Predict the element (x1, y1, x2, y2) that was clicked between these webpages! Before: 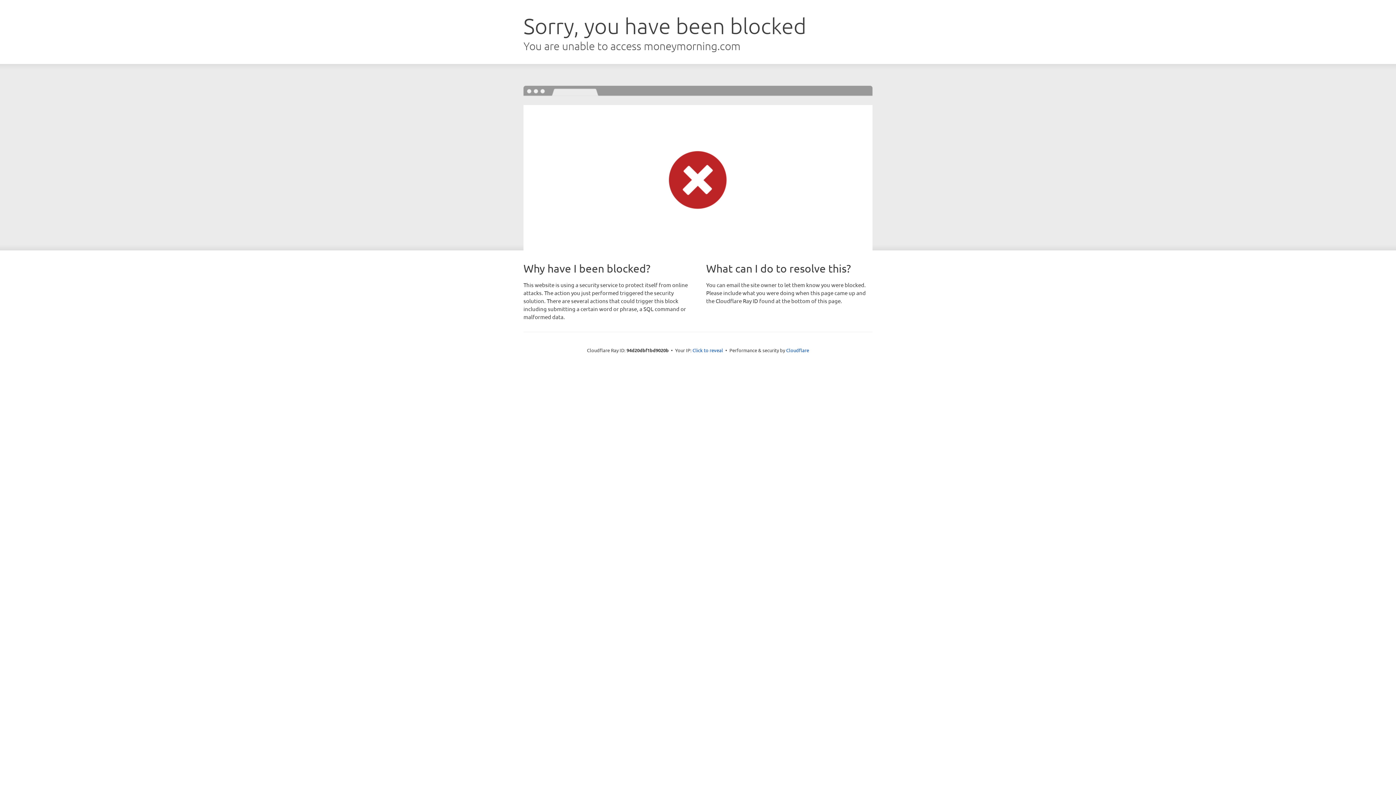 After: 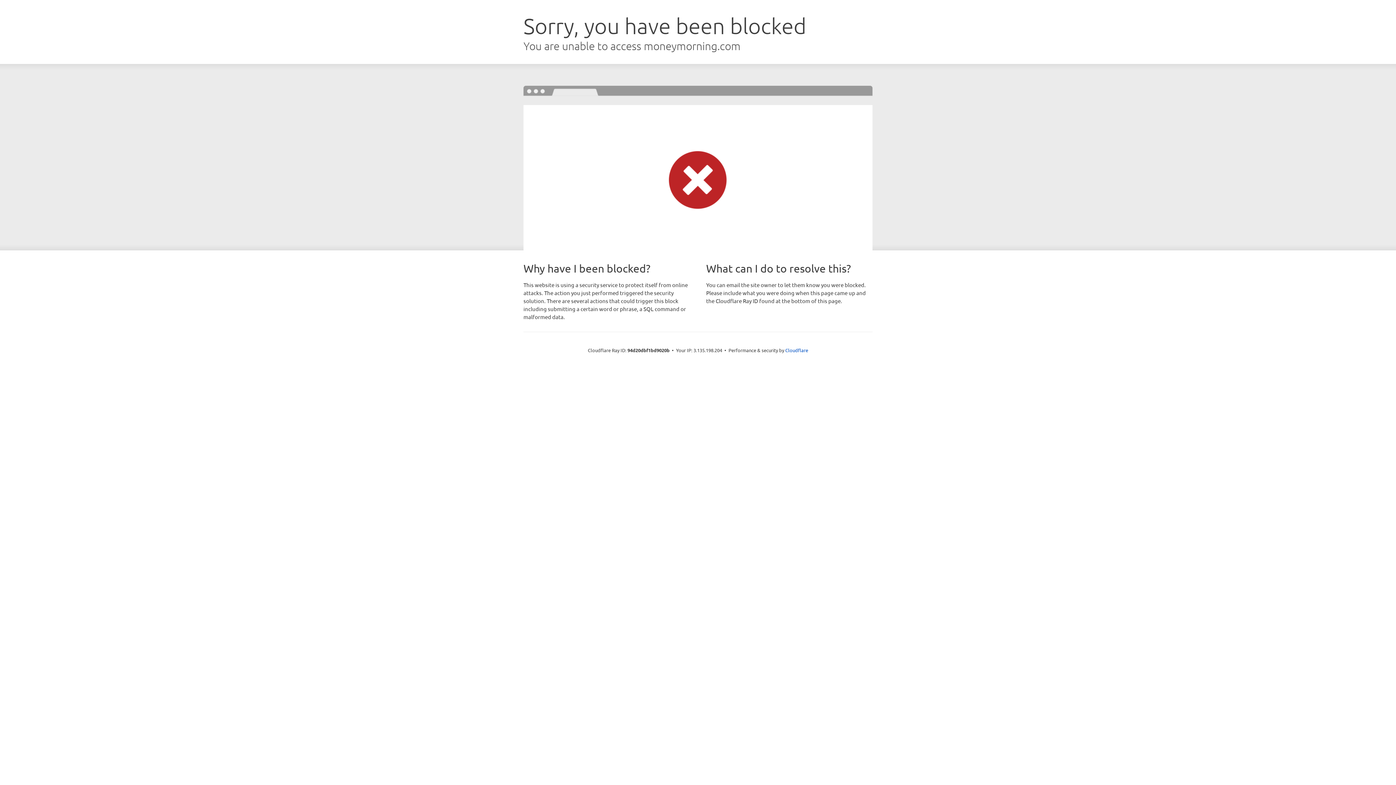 Action: label: Click to reveal bbox: (692, 346, 723, 353)